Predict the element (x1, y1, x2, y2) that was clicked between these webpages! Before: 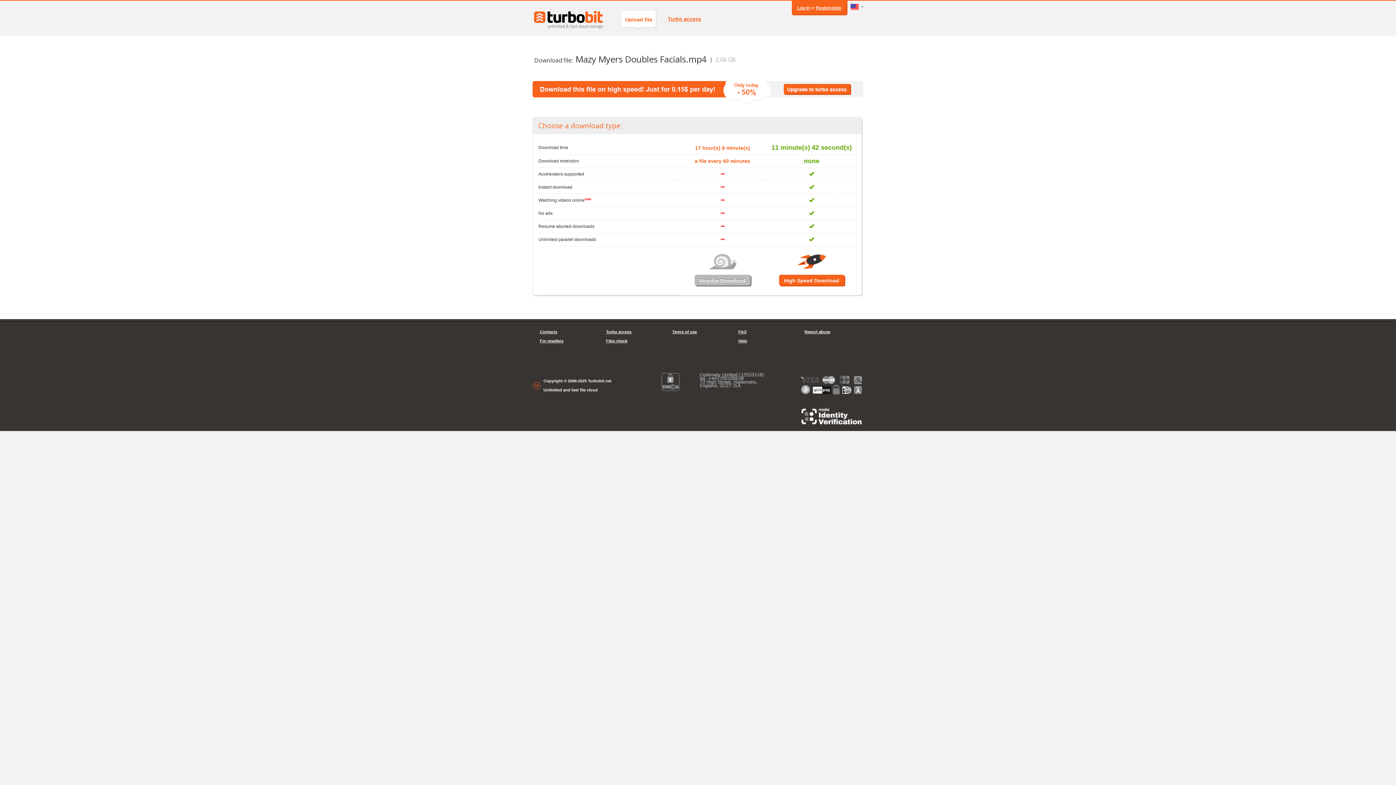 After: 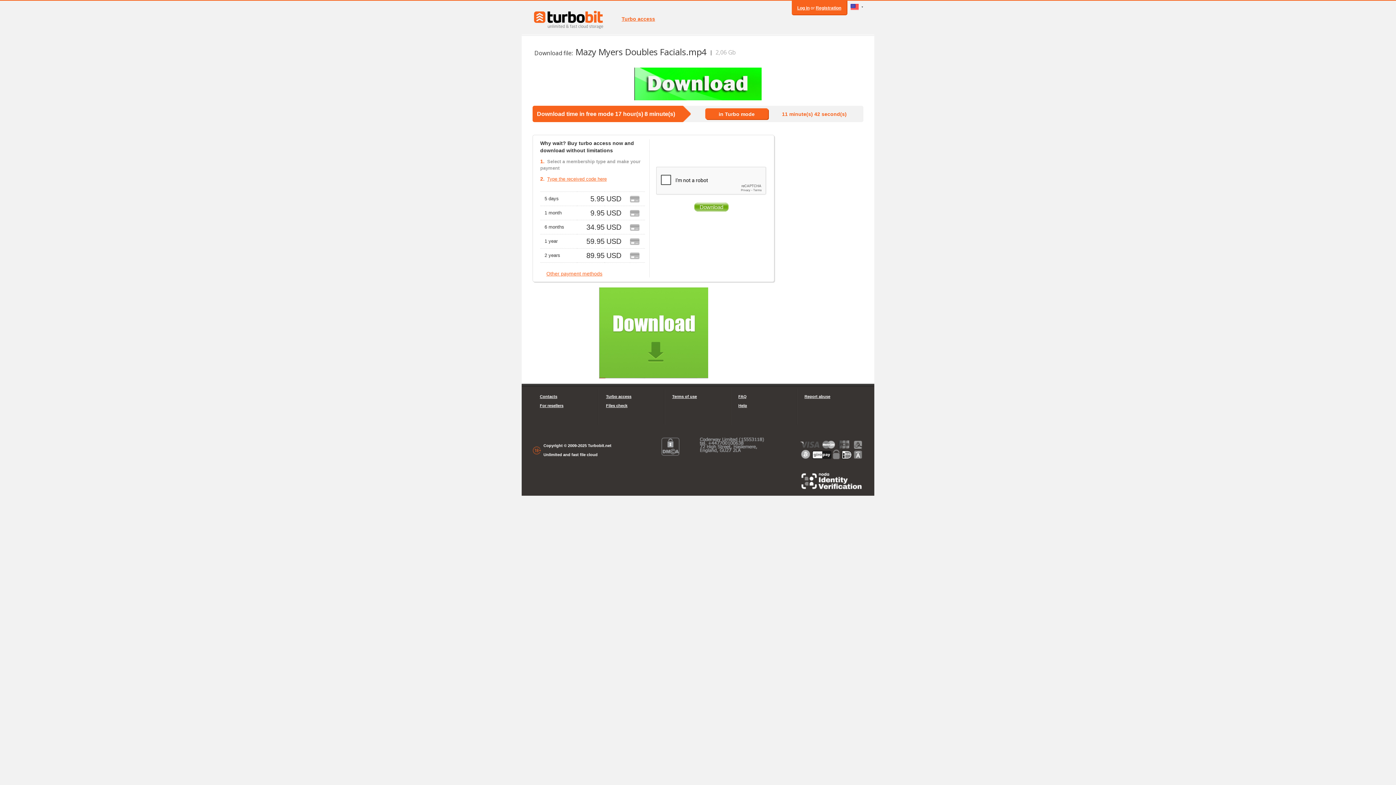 Action: label: Regular Download bbox: (694, 274, 750, 285)